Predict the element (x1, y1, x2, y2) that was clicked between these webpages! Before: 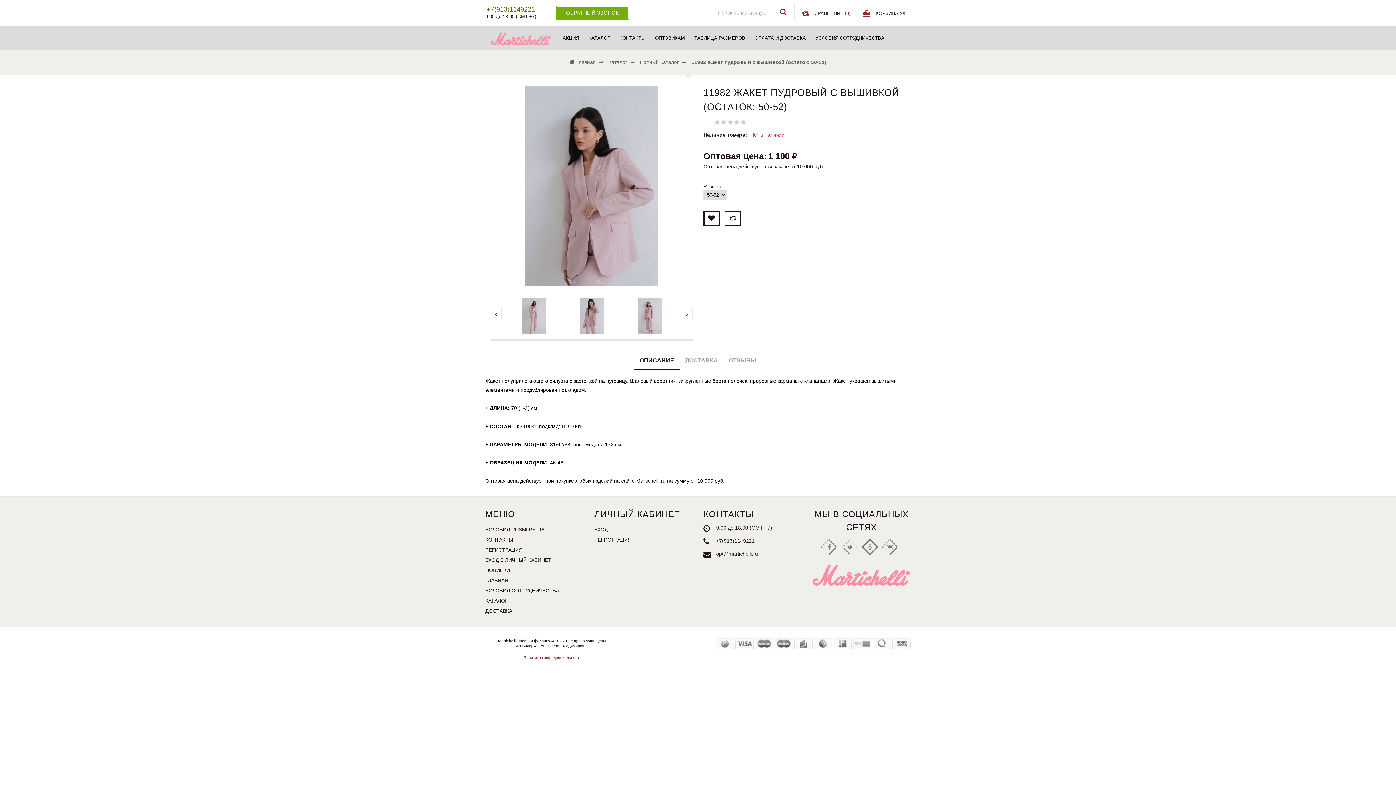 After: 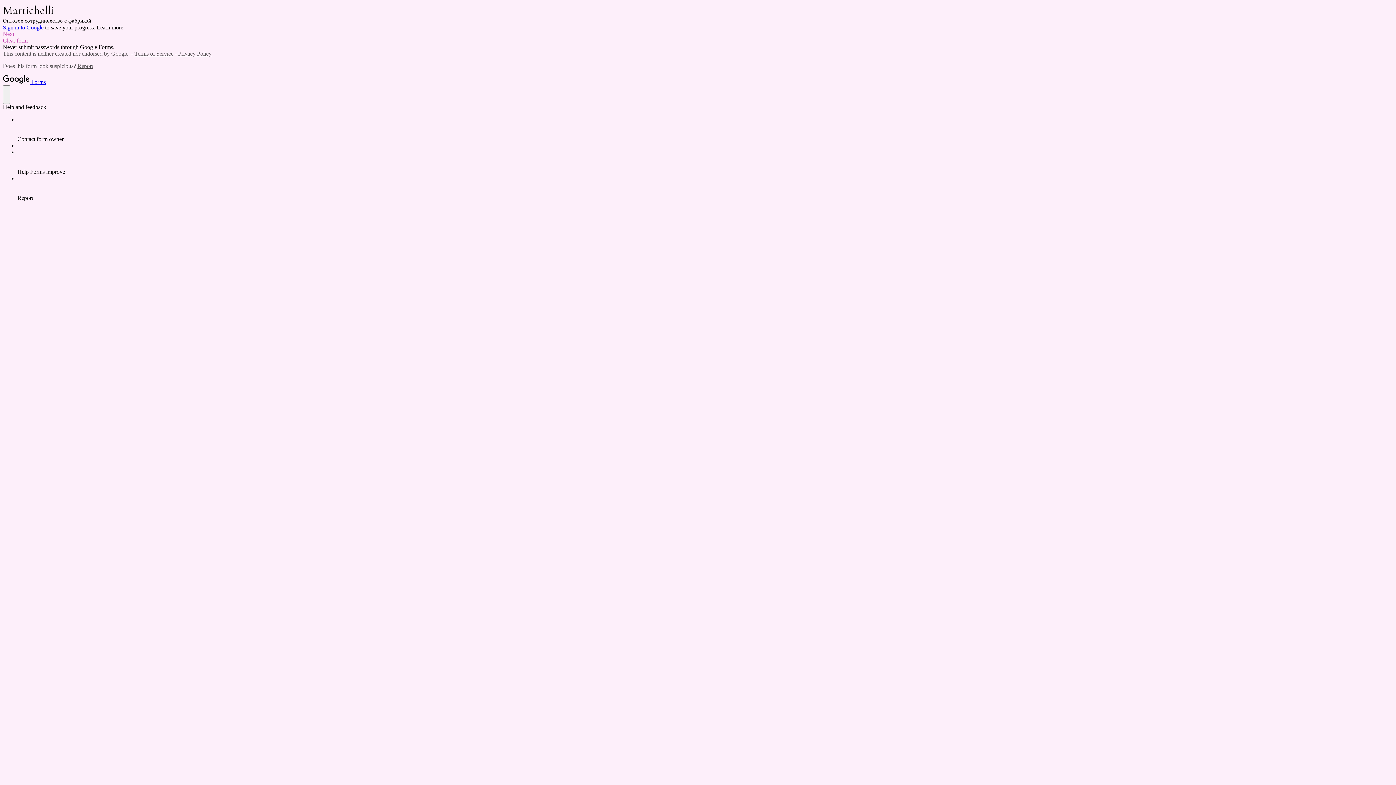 Action: bbox: (654, 30, 686, 45) label: ОПТОВИКАМ